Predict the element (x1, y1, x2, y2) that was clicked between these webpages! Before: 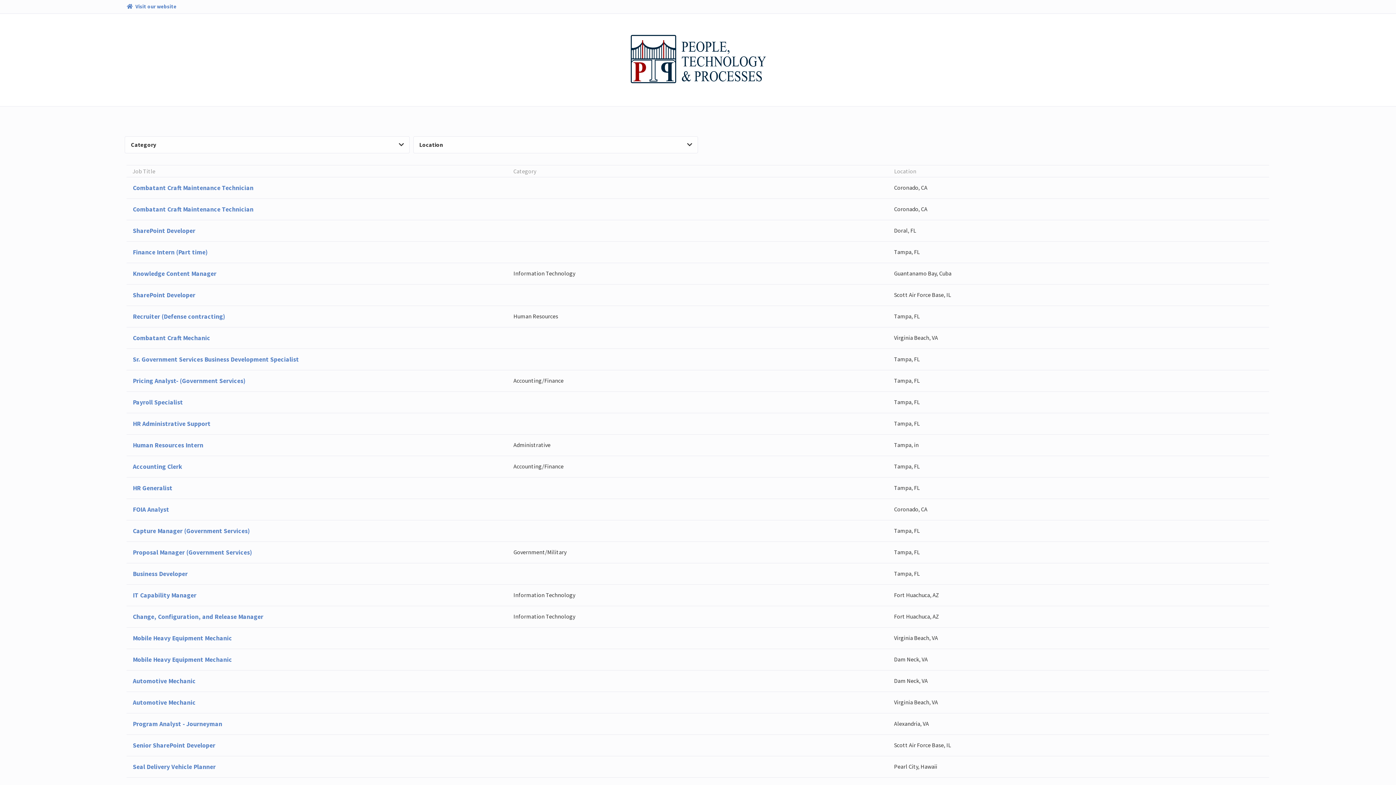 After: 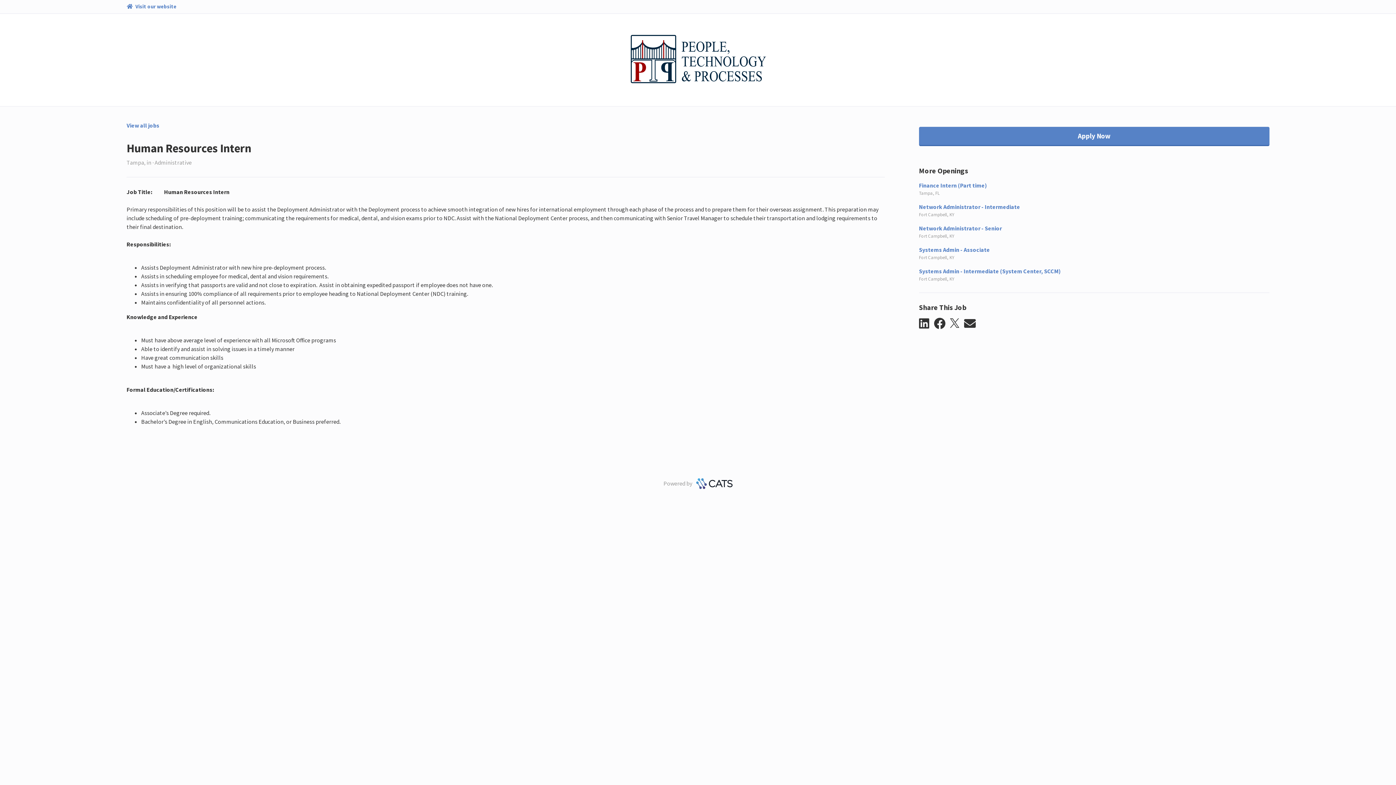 Action: label: Human Resources Intern
Administrative
Tampa, in bbox: (126, 434, 1269, 455)